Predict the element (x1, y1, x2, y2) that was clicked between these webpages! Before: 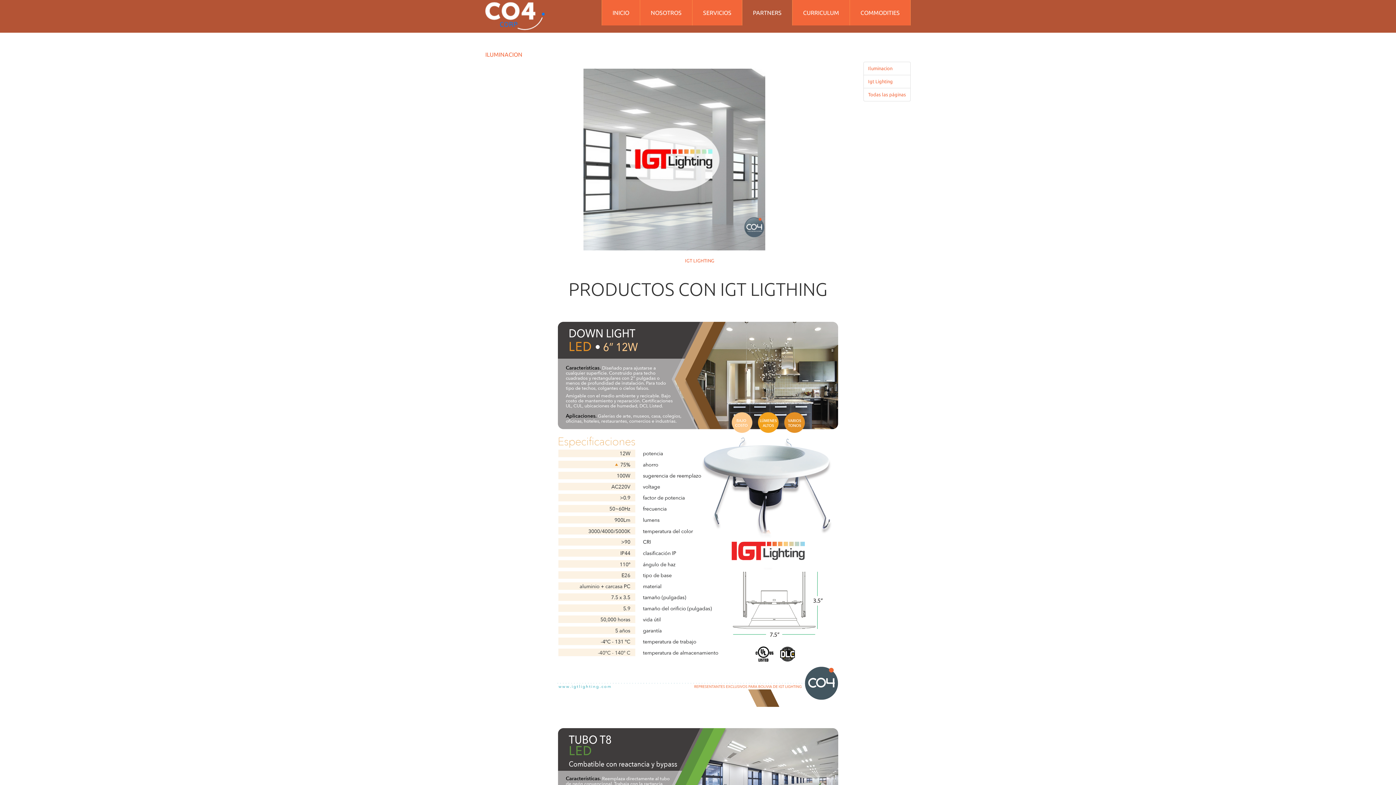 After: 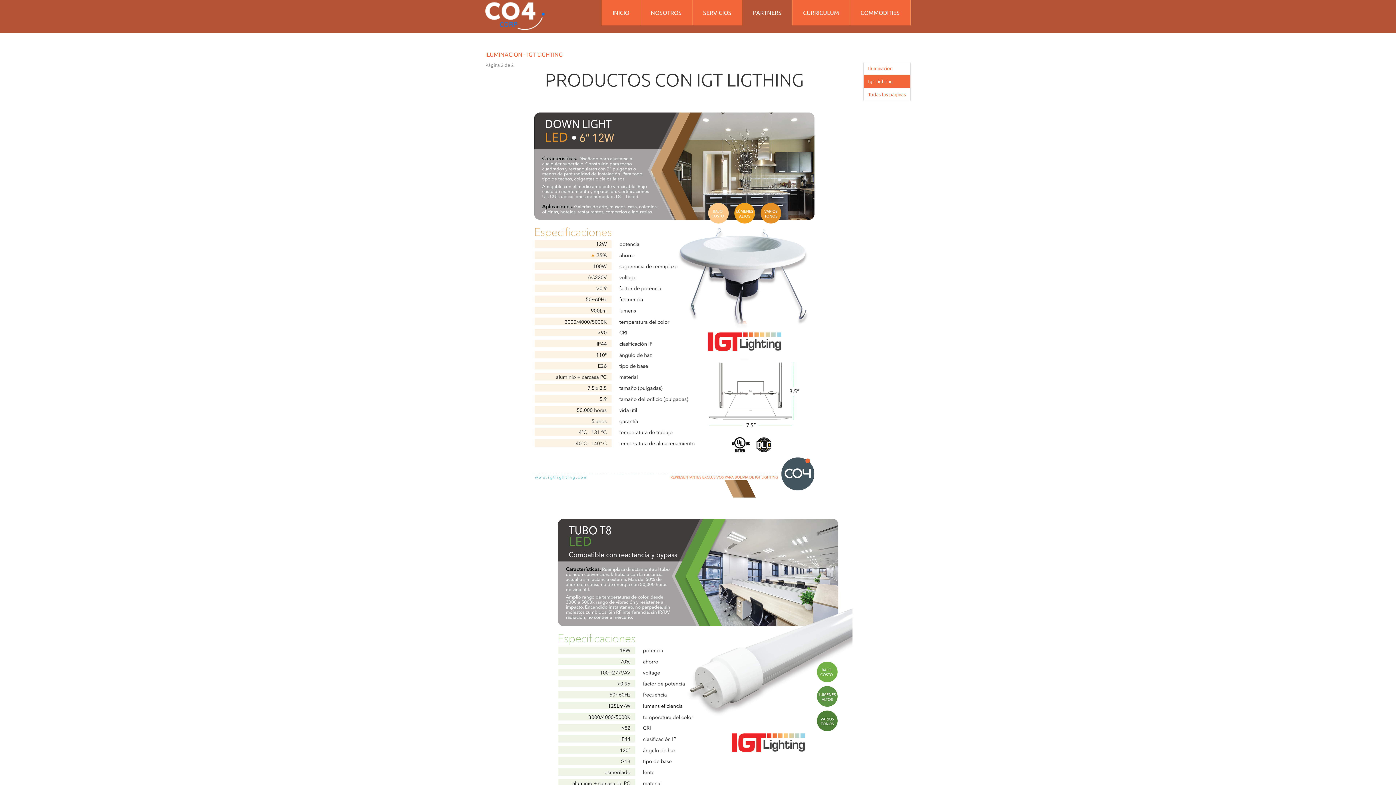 Action: label: Igt Lighting bbox: (863, 74, 910, 88)